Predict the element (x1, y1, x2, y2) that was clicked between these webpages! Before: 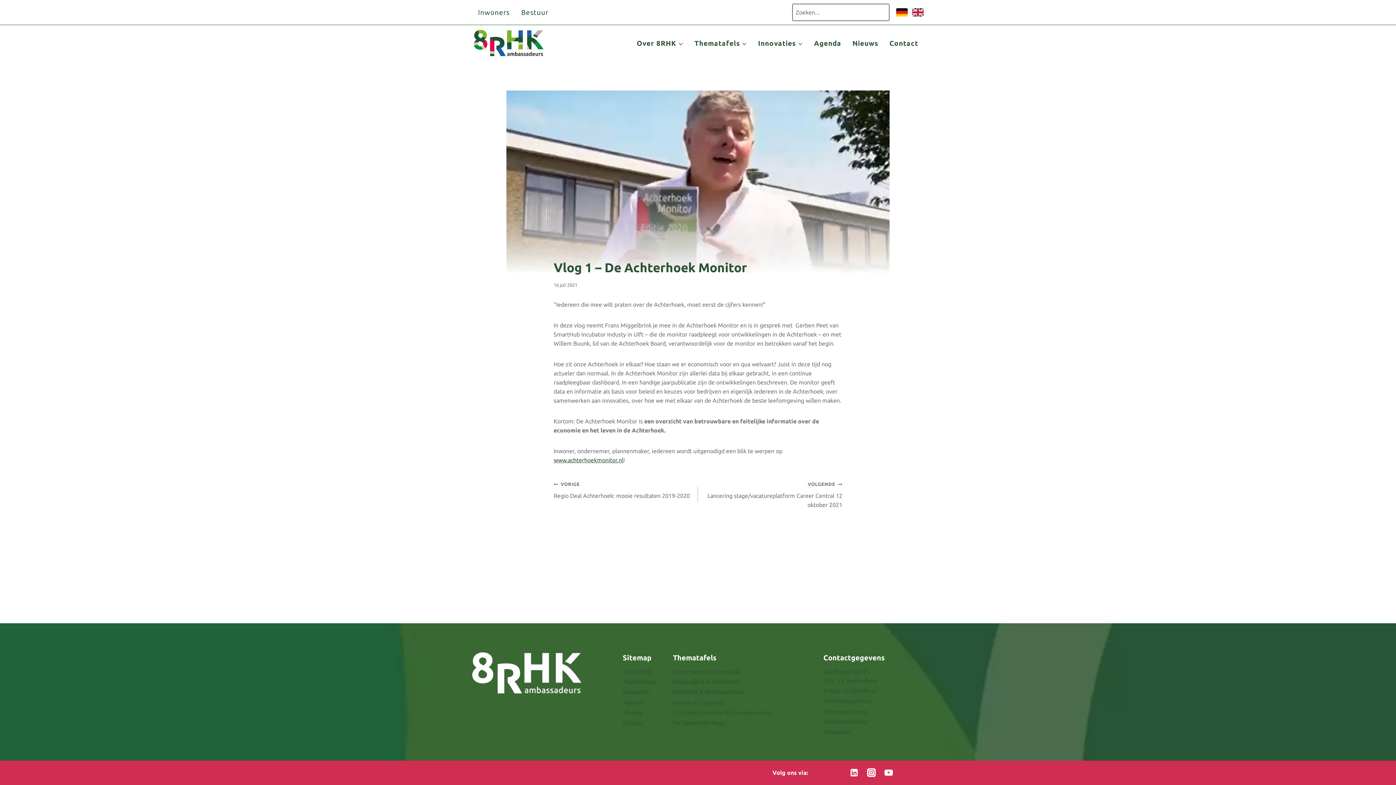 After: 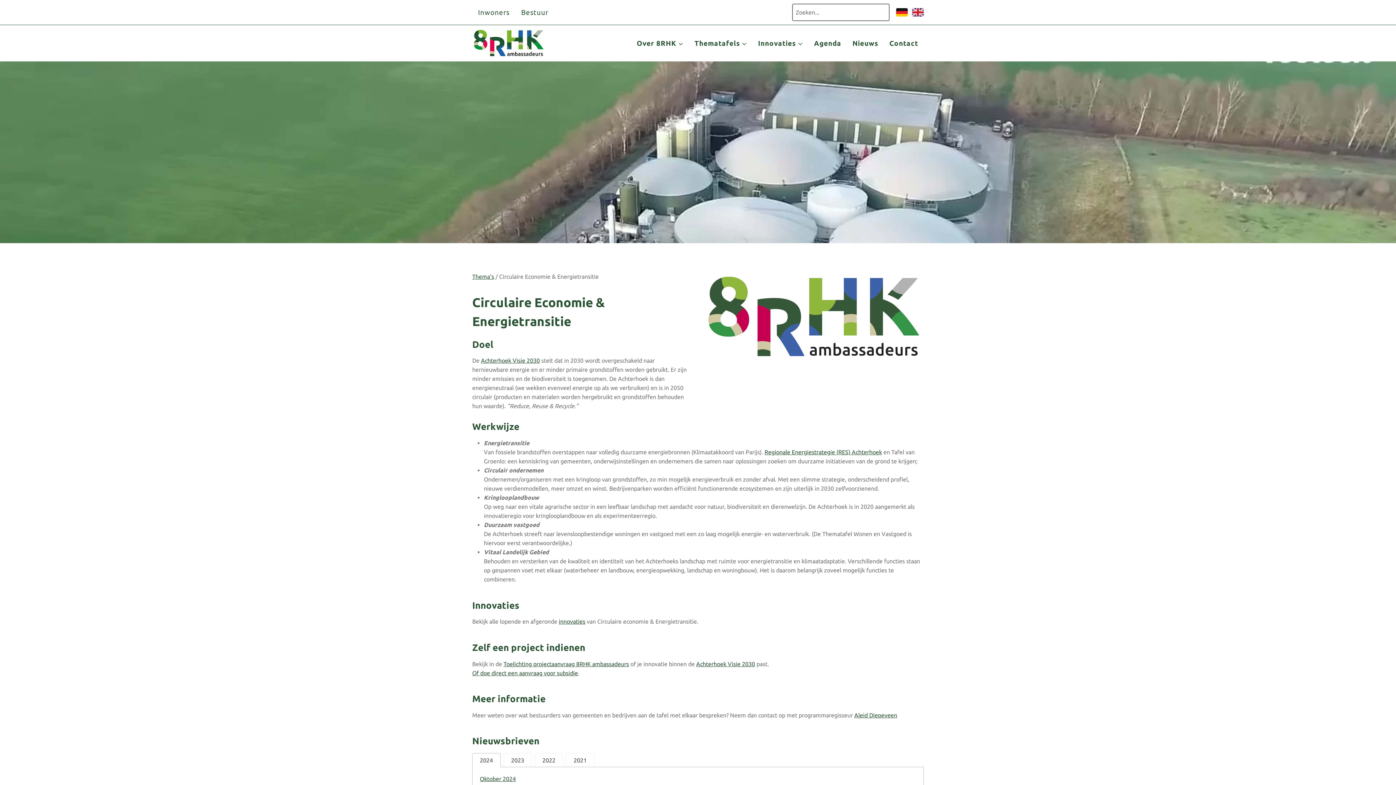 Action: bbox: (673, 708, 823, 718) label: Circulaire Economie & Energietransitie